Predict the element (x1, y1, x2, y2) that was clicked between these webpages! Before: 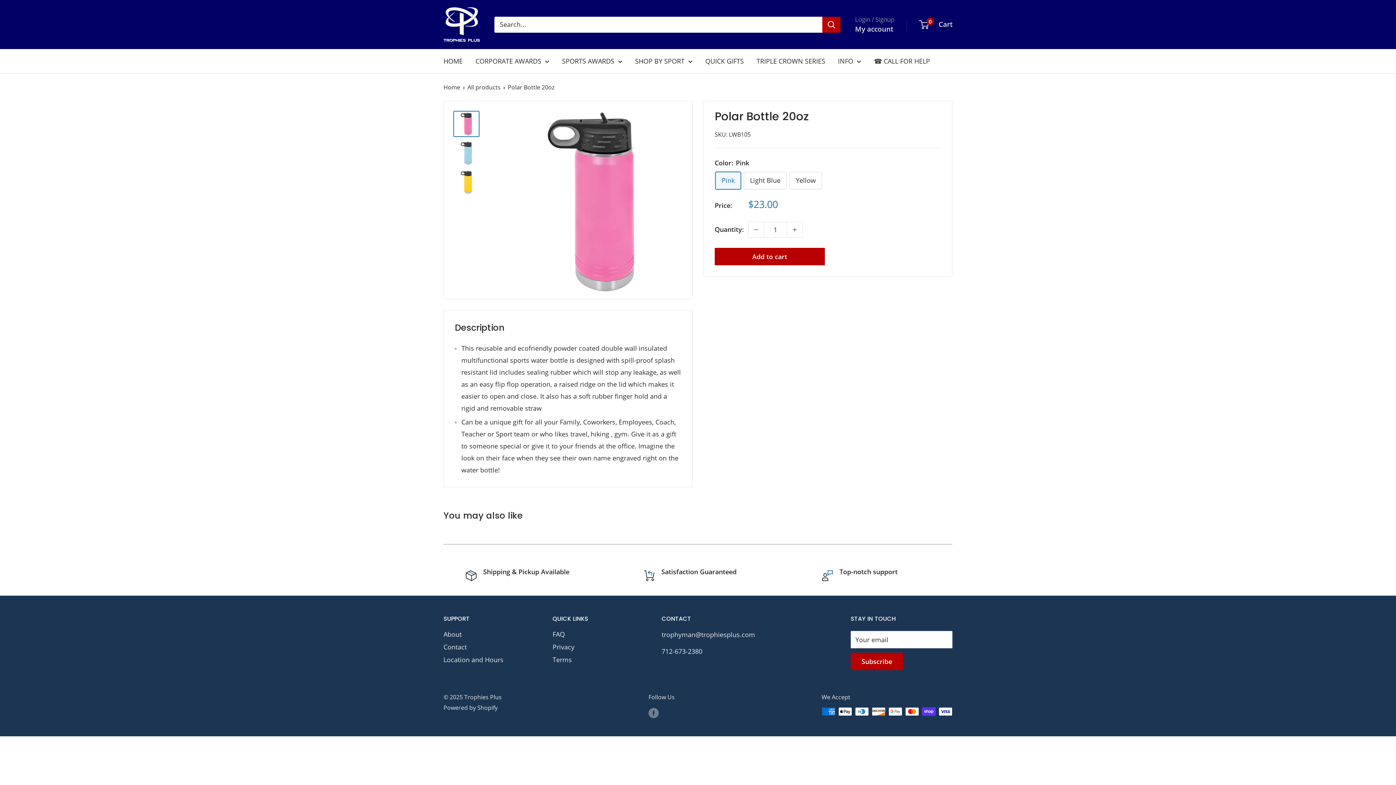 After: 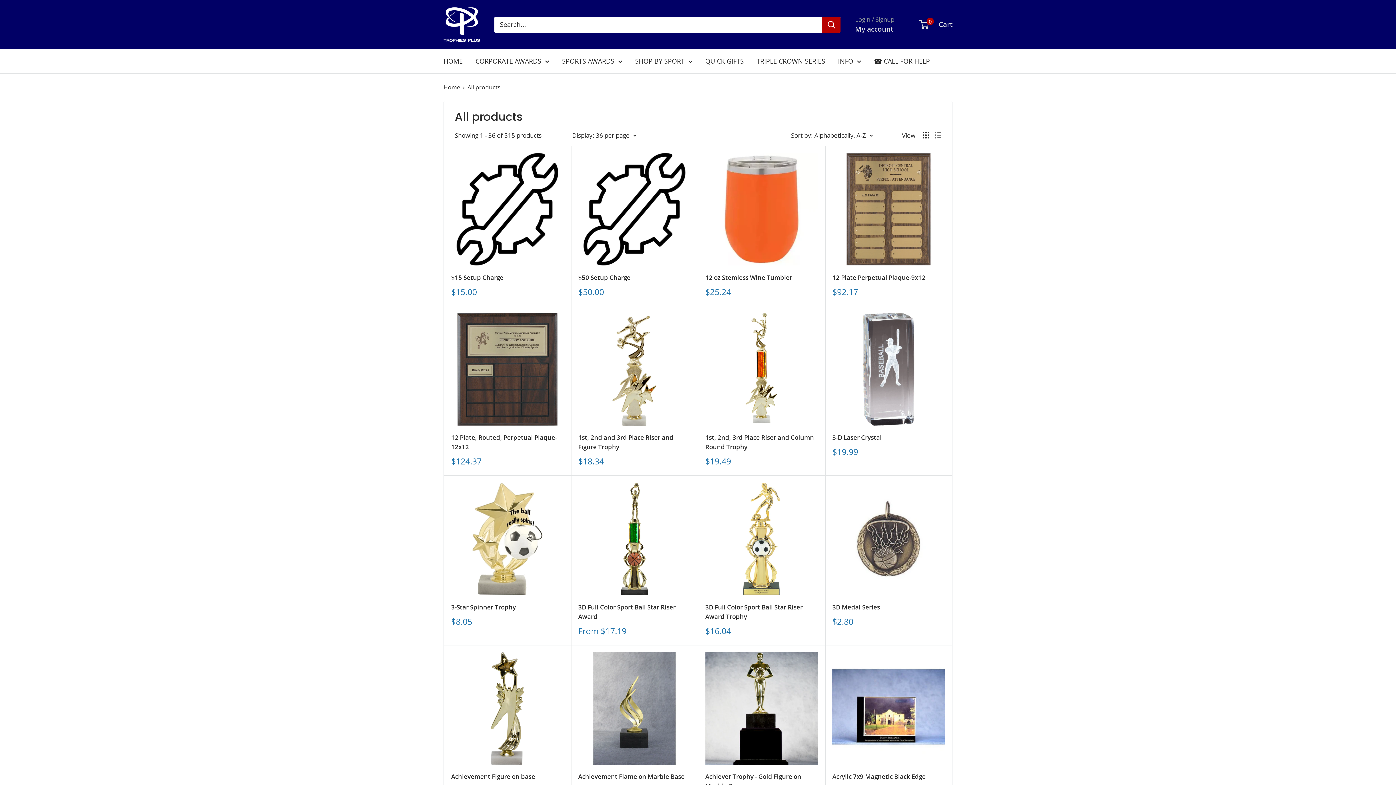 Action: bbox: (467, 83, 500, 91) label: All products